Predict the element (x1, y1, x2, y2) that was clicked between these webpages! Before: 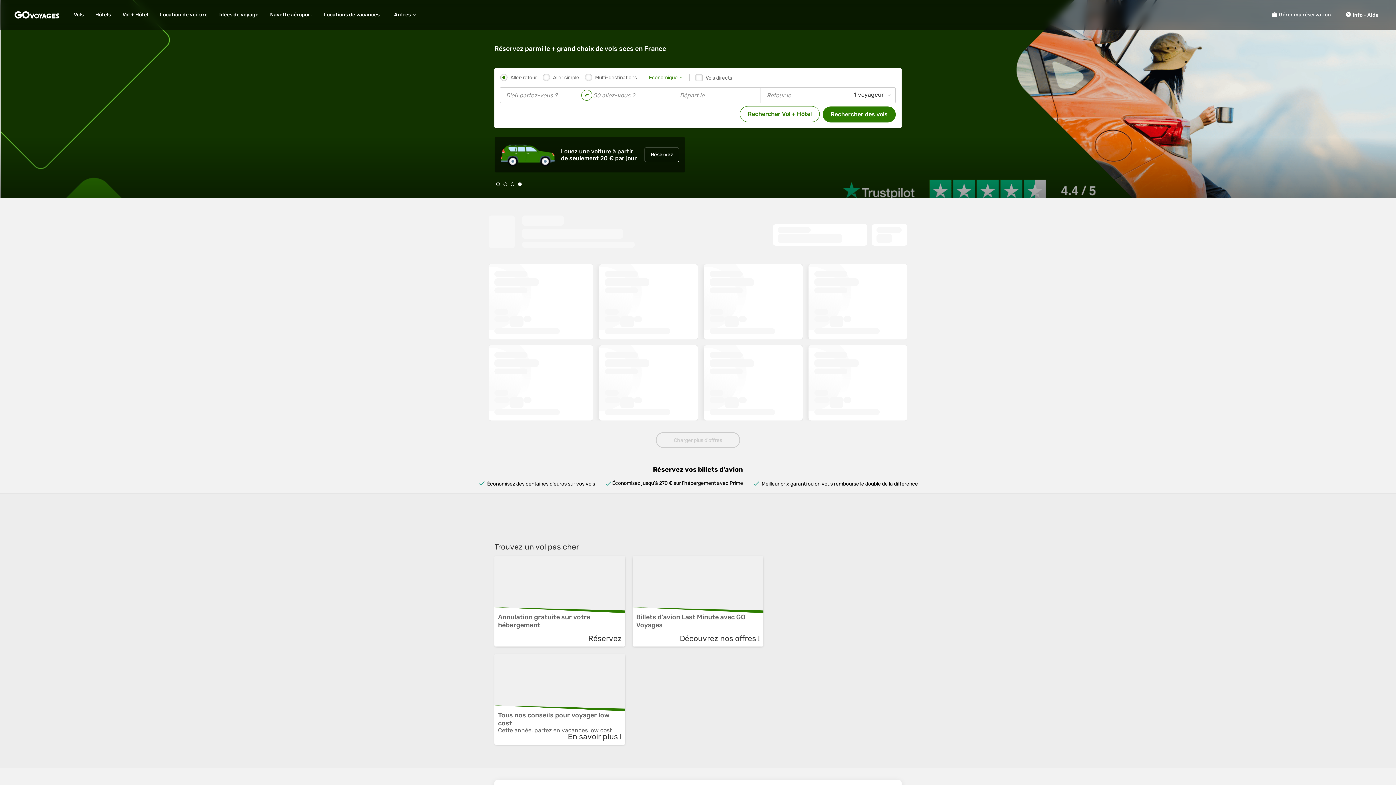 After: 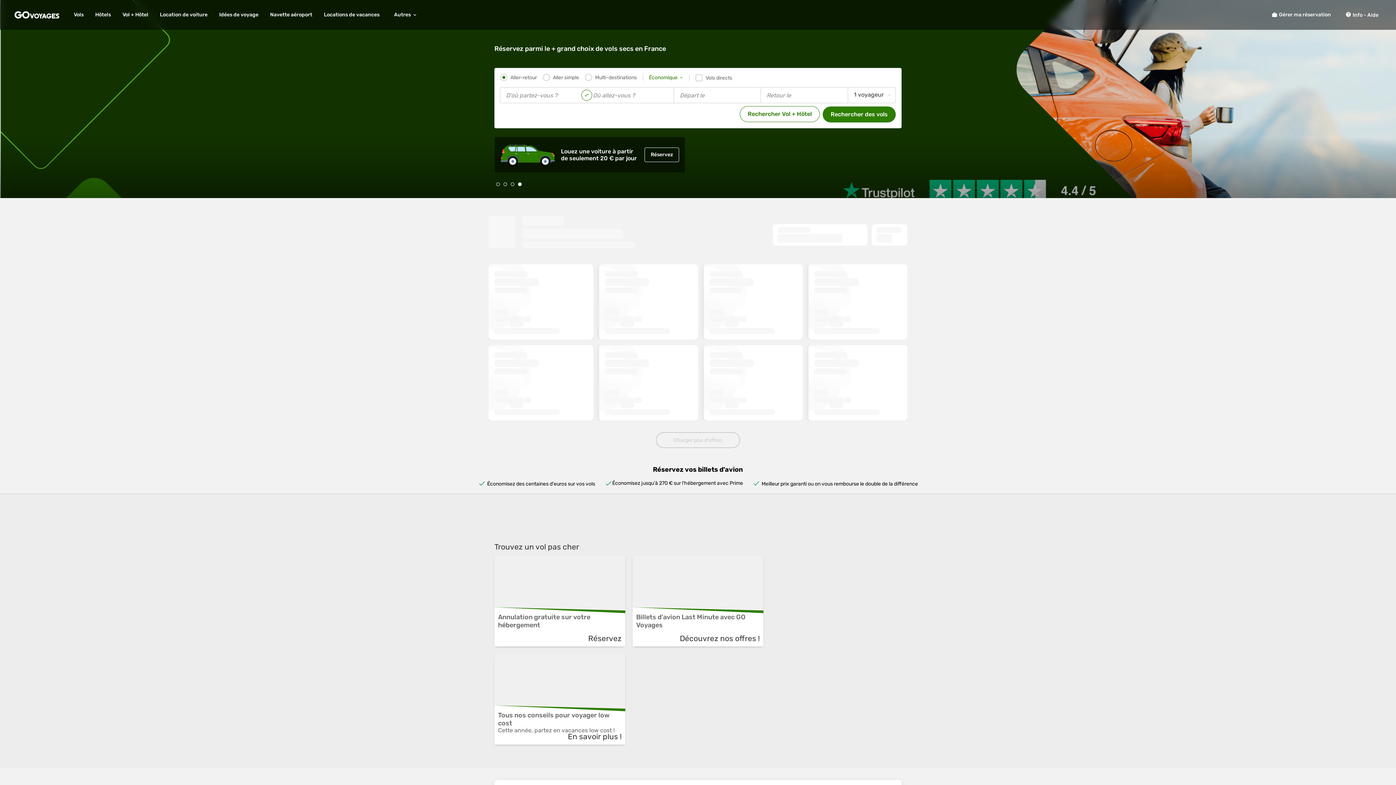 Action: bbox: (518, 182, 521, 186)